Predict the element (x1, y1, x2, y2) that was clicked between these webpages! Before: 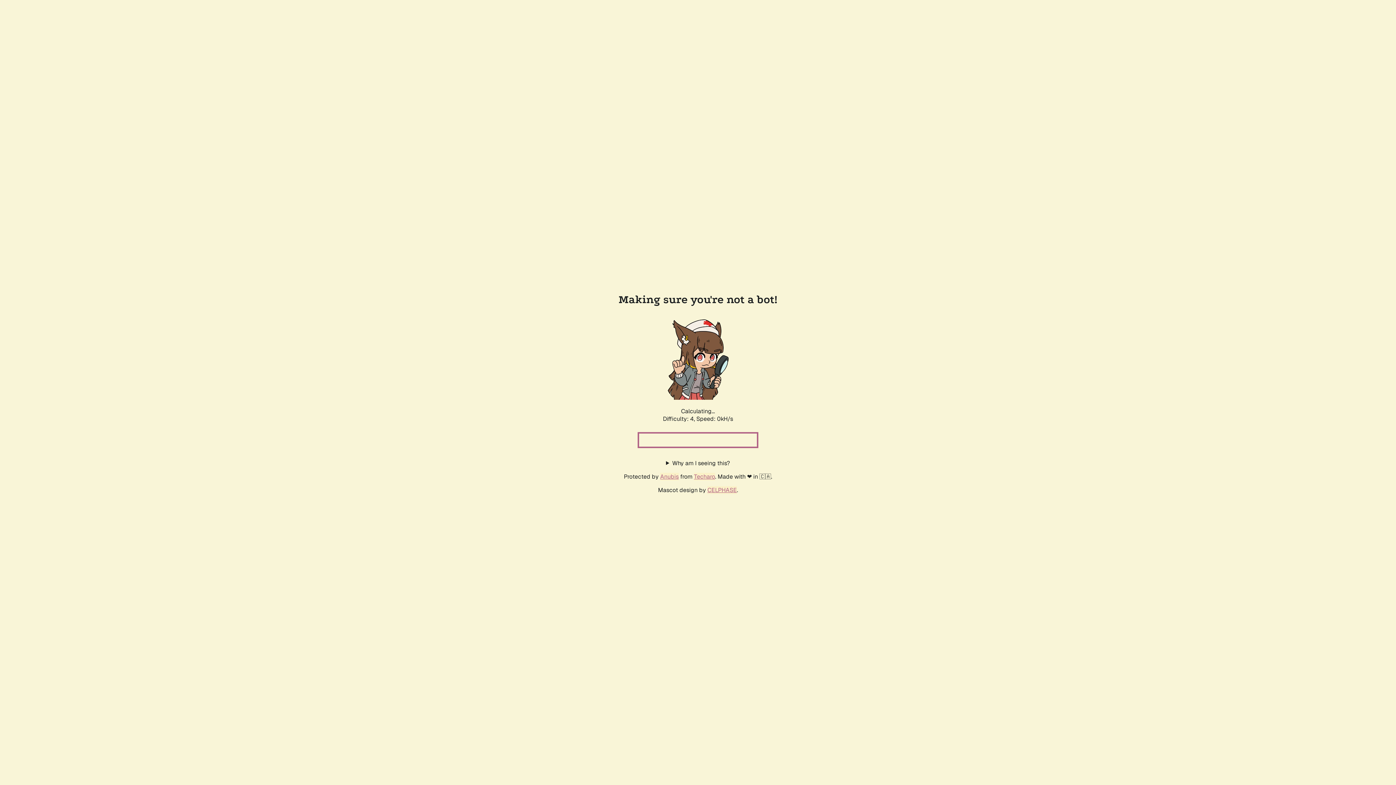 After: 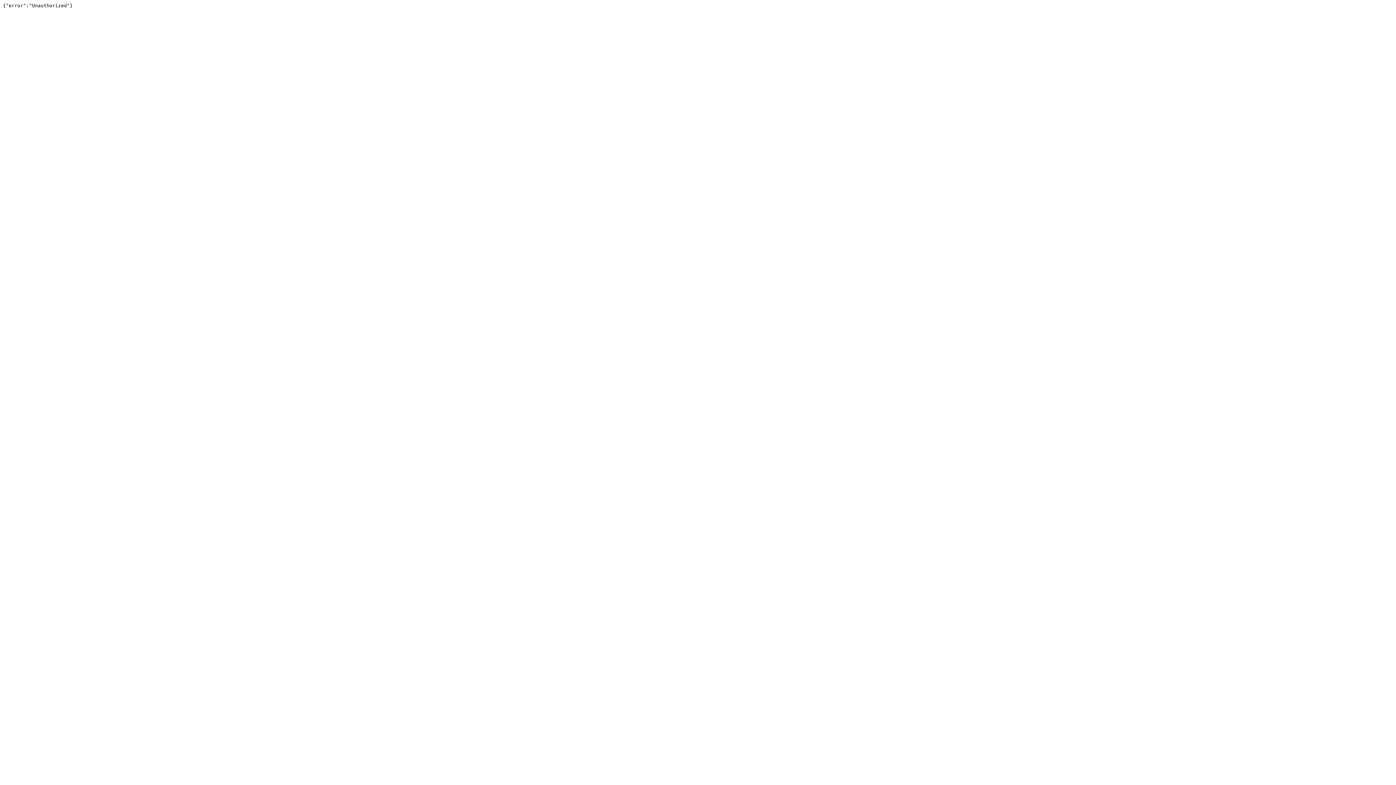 Action: bbox: (694, 472, 715, 480) label: Techaro